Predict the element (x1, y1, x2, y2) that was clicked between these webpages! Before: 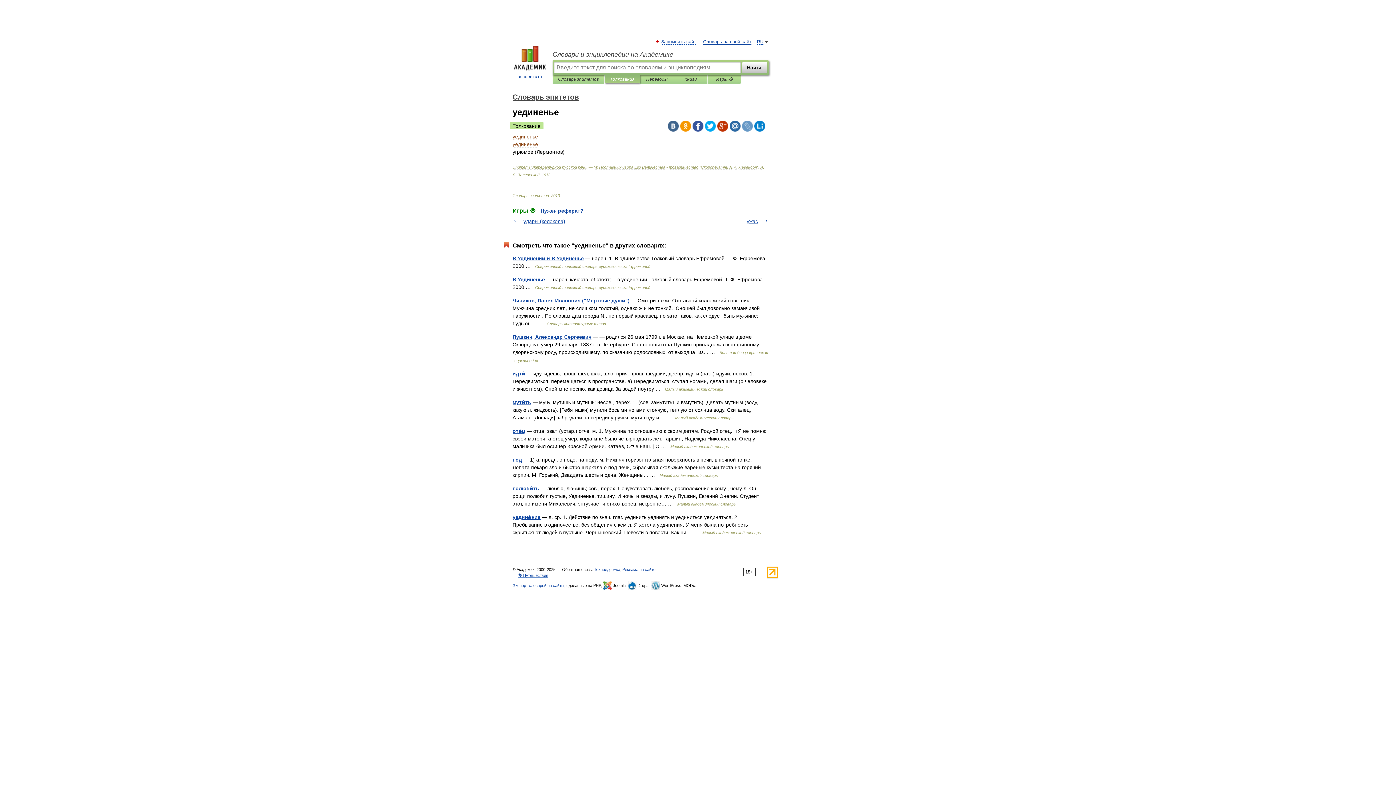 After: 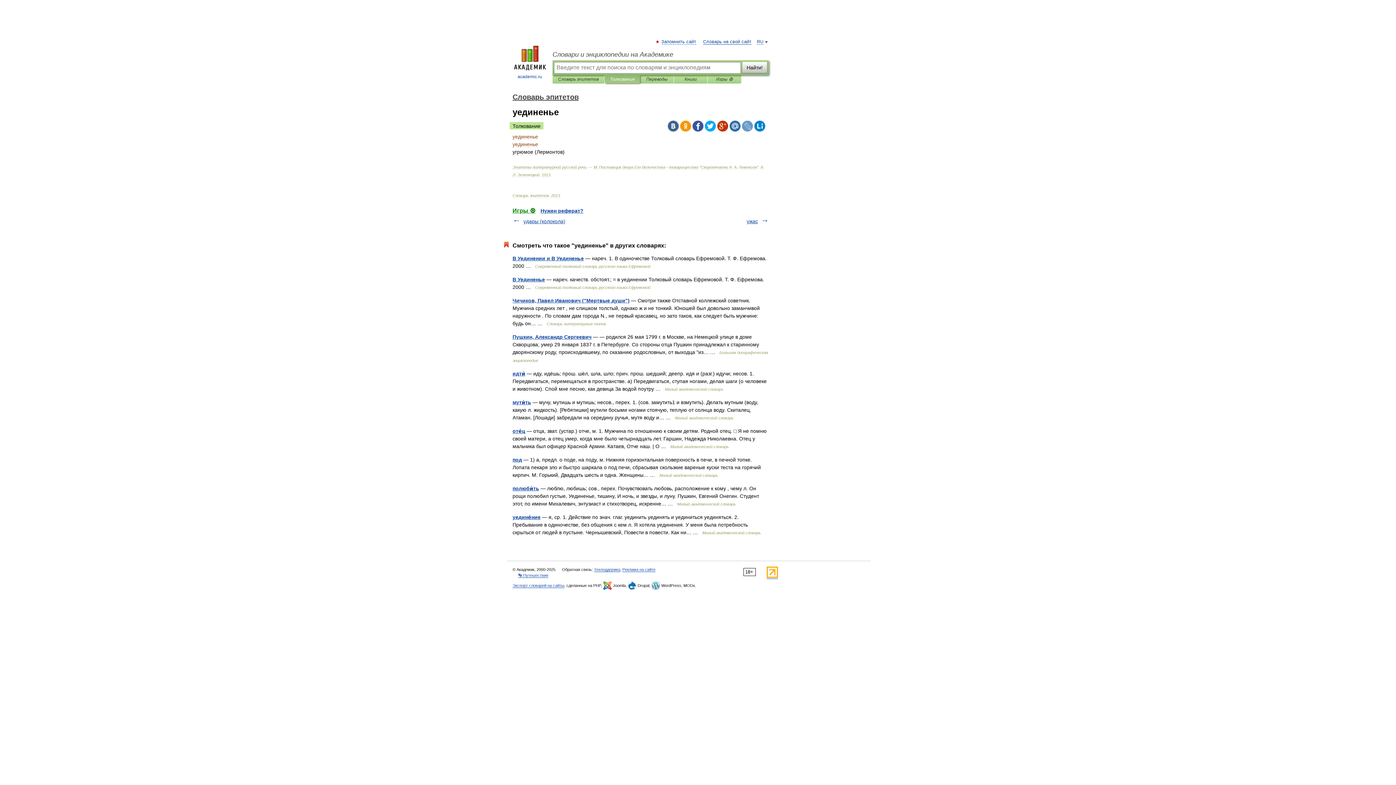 Action: label: Толкование bbox: (509, 122, 543, 129)